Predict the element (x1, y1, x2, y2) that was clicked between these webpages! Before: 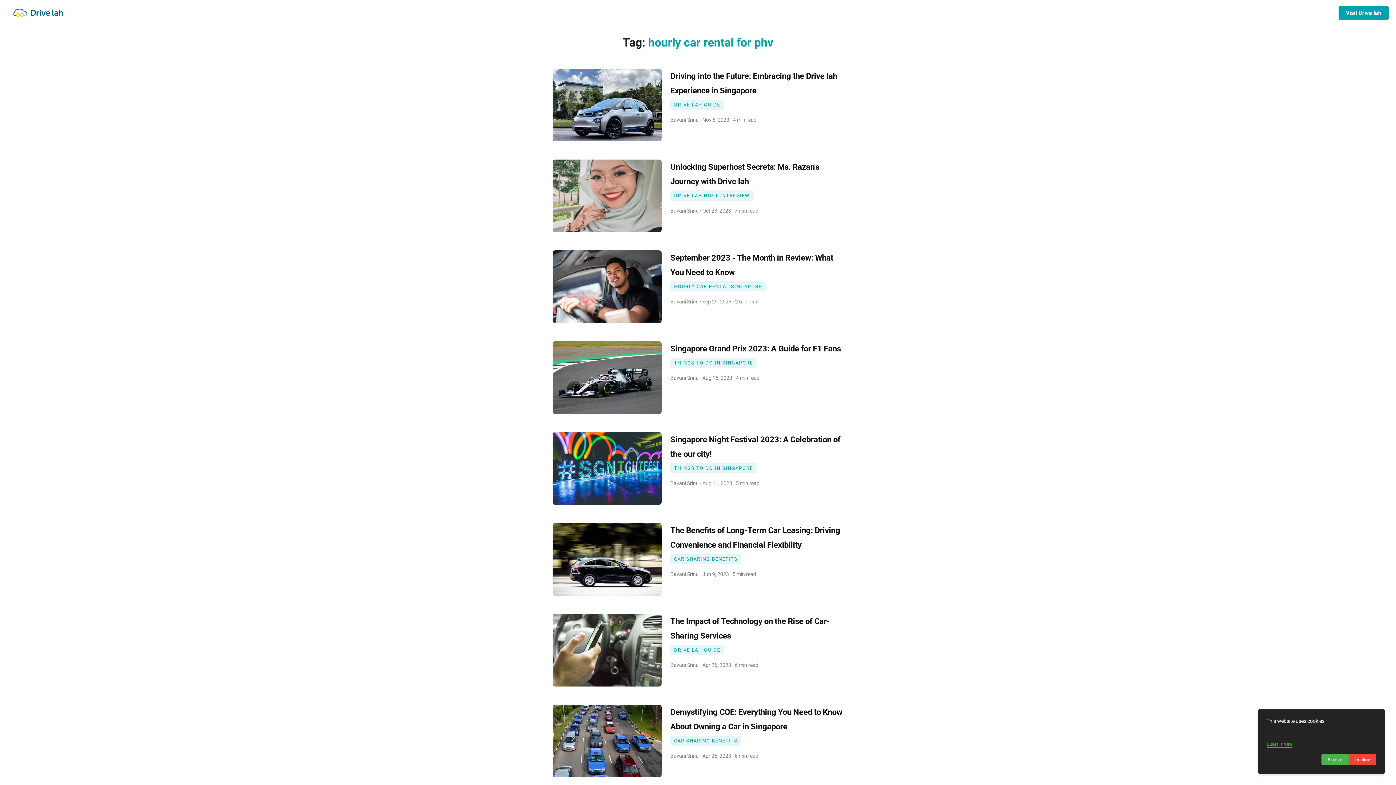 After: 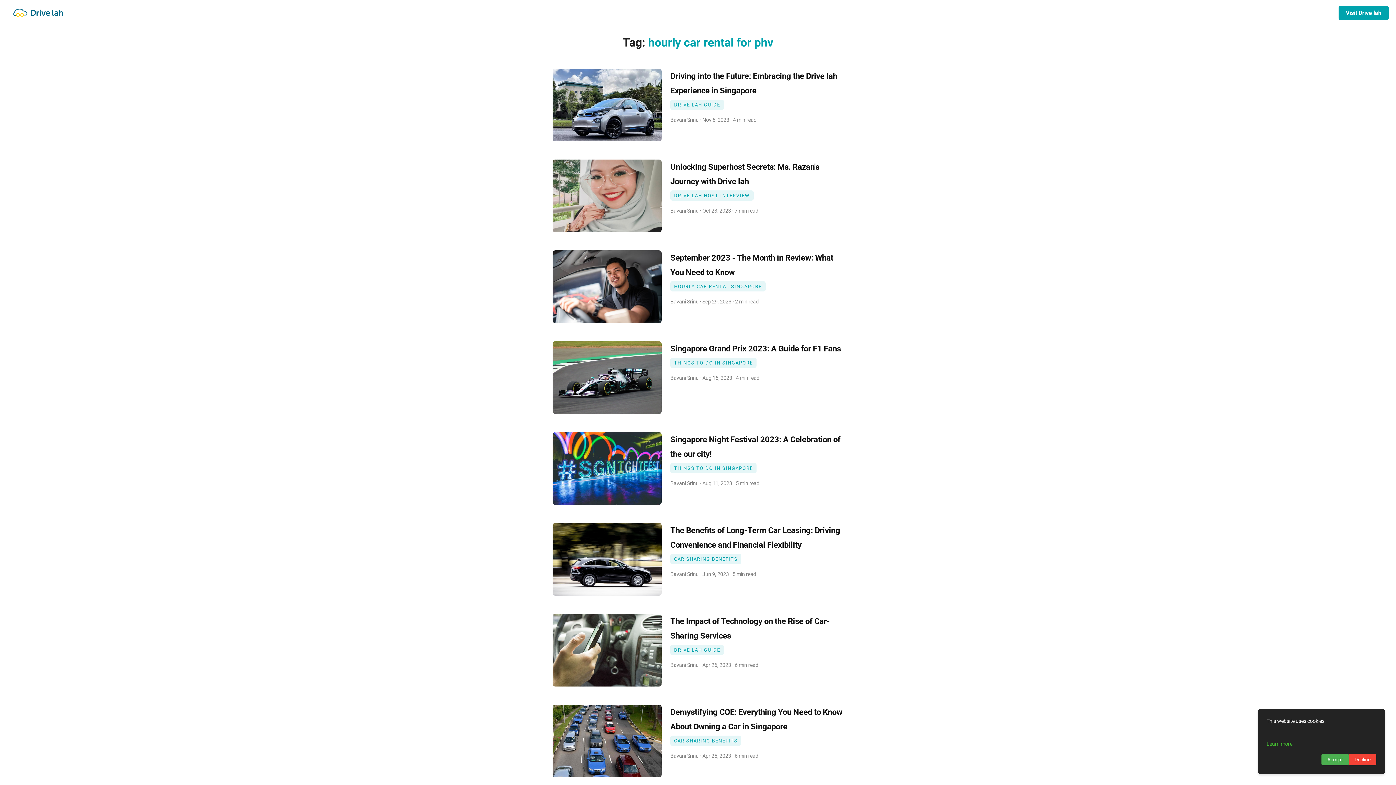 Action: bbox: (1266, 741, 1292, 748) label: Learn more